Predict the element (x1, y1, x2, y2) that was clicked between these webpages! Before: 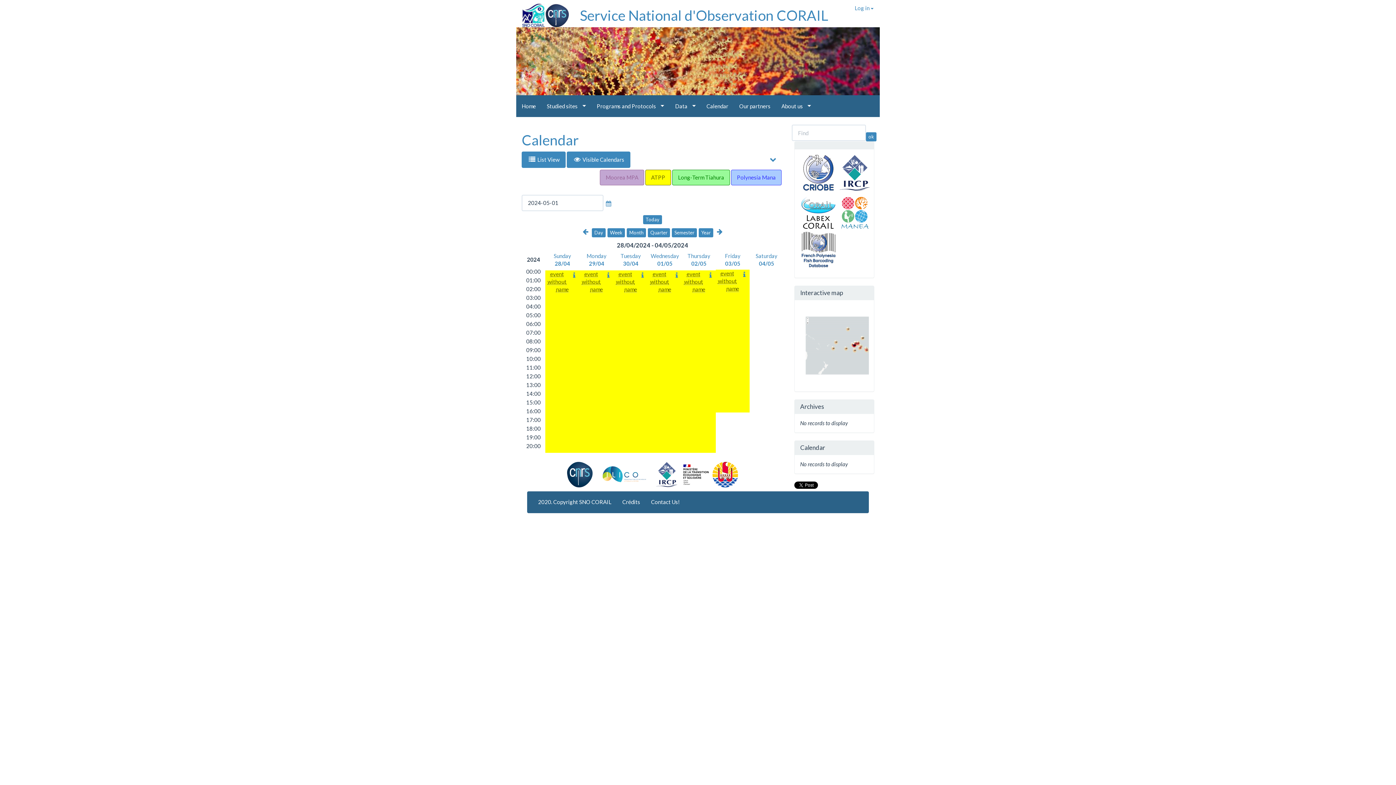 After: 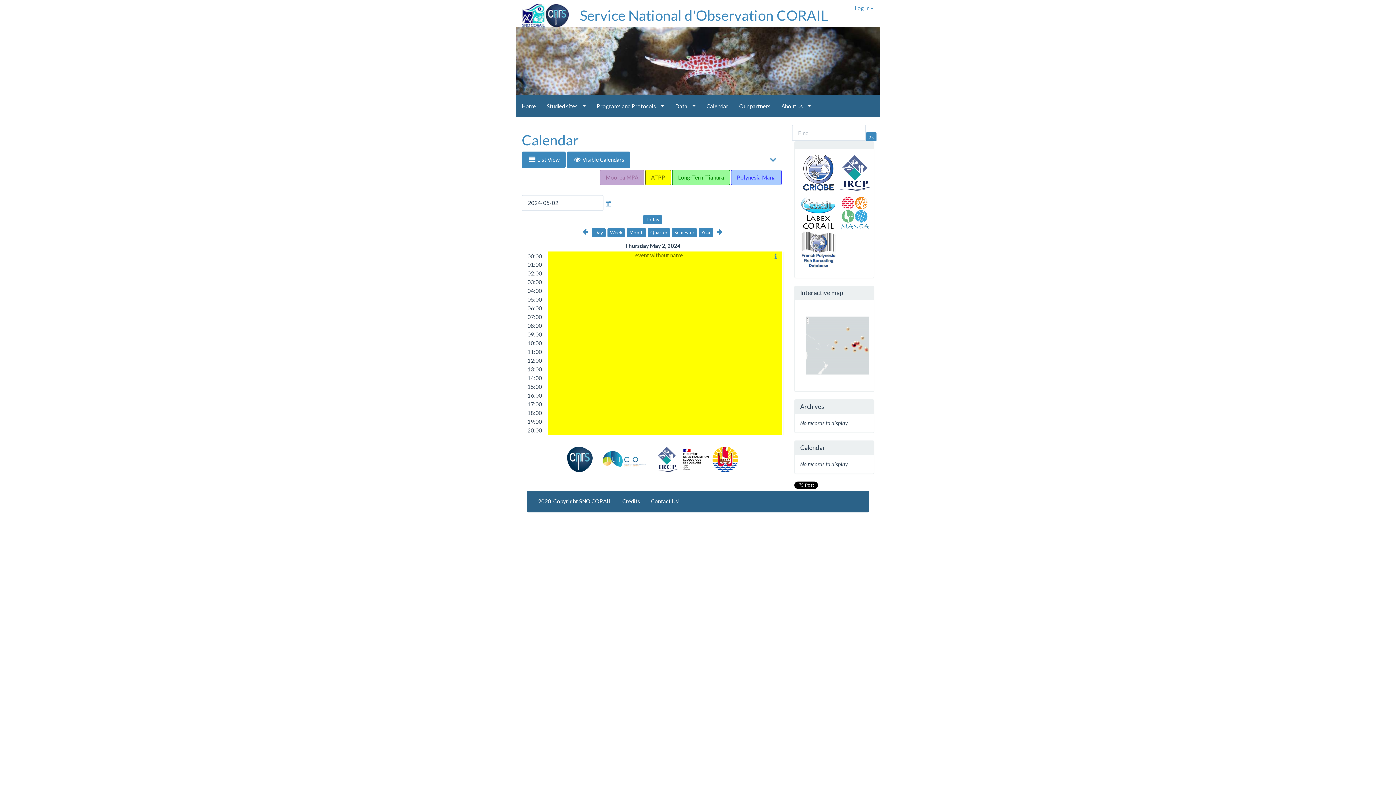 Action: label: Thursday bbox: (687, 252, 710, 259)